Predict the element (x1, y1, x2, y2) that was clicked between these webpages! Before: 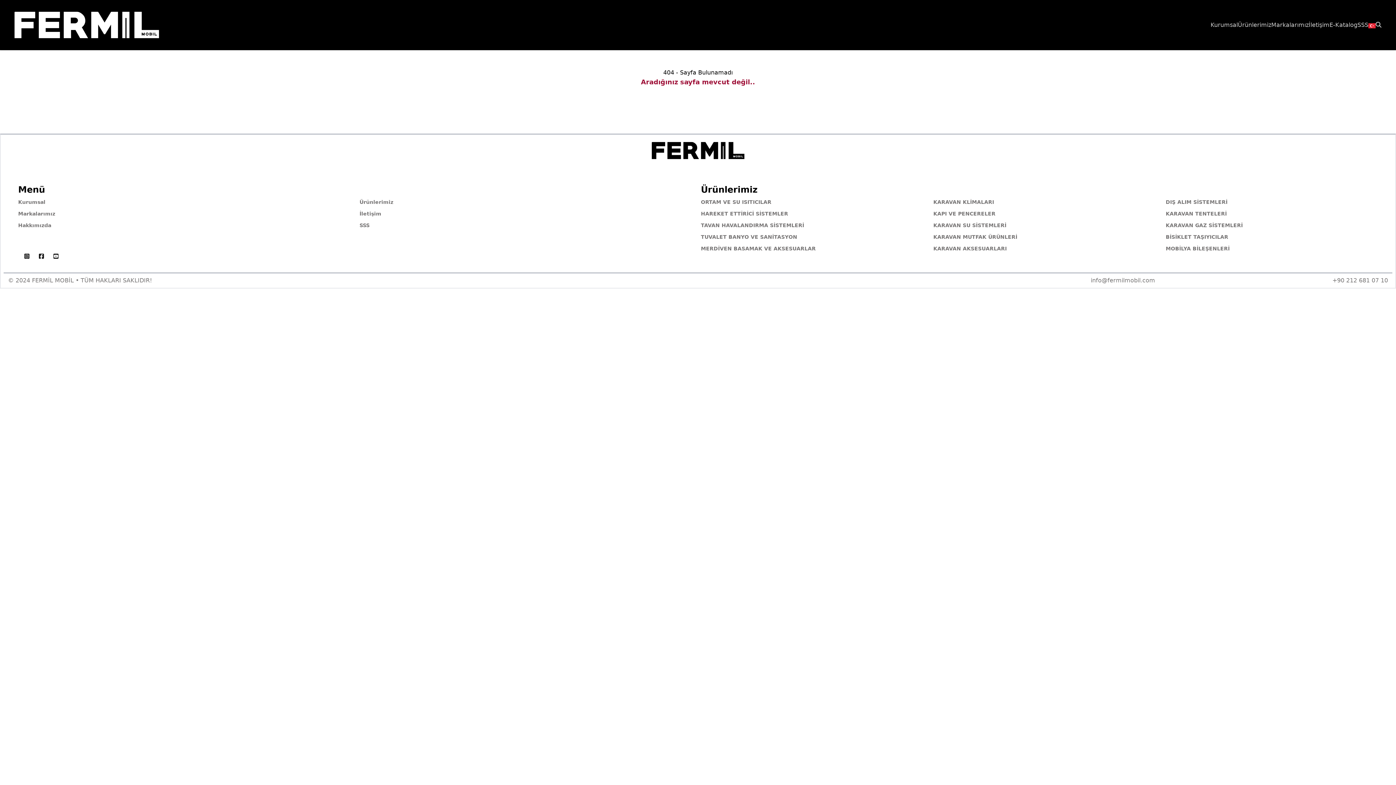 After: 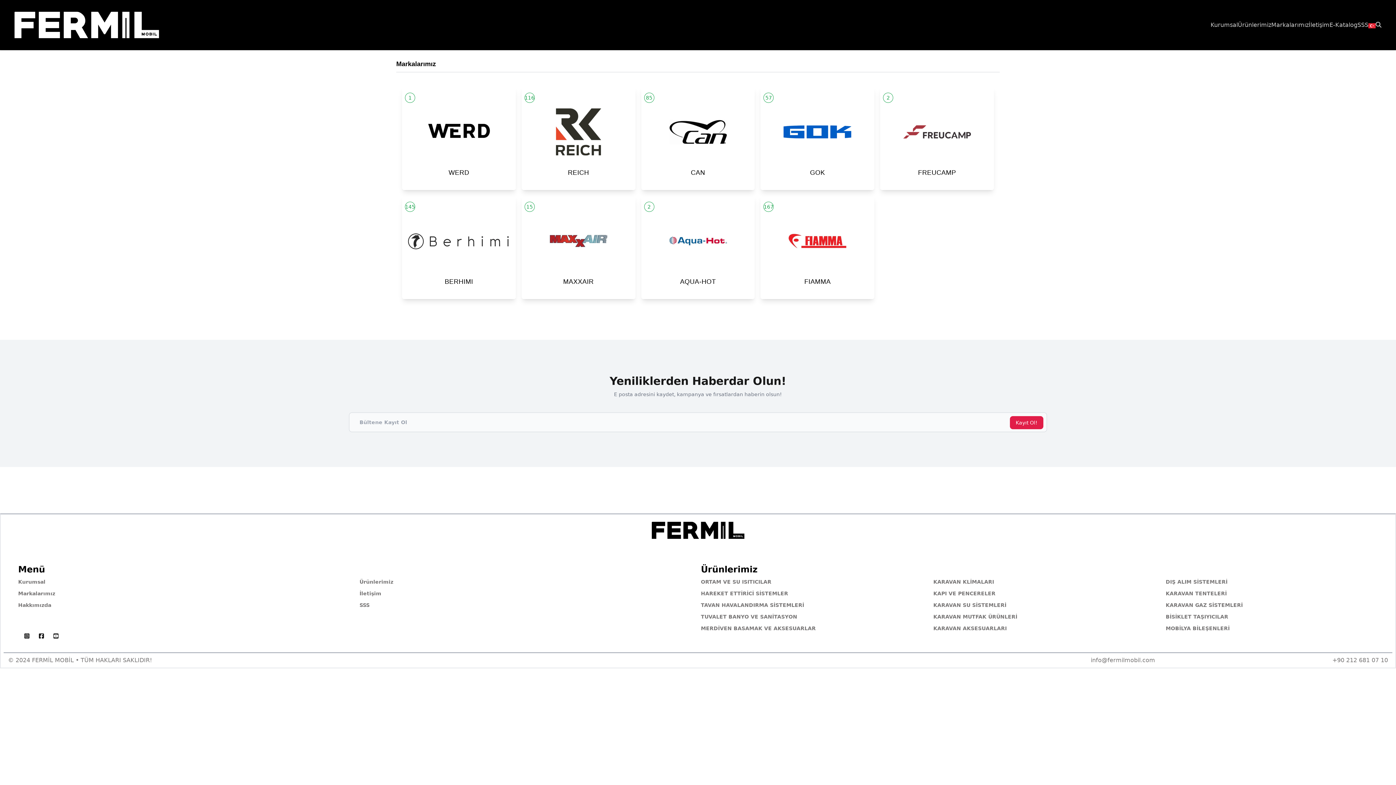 Action: bbox: (18, 211, 55, 216) label: Markalarımız